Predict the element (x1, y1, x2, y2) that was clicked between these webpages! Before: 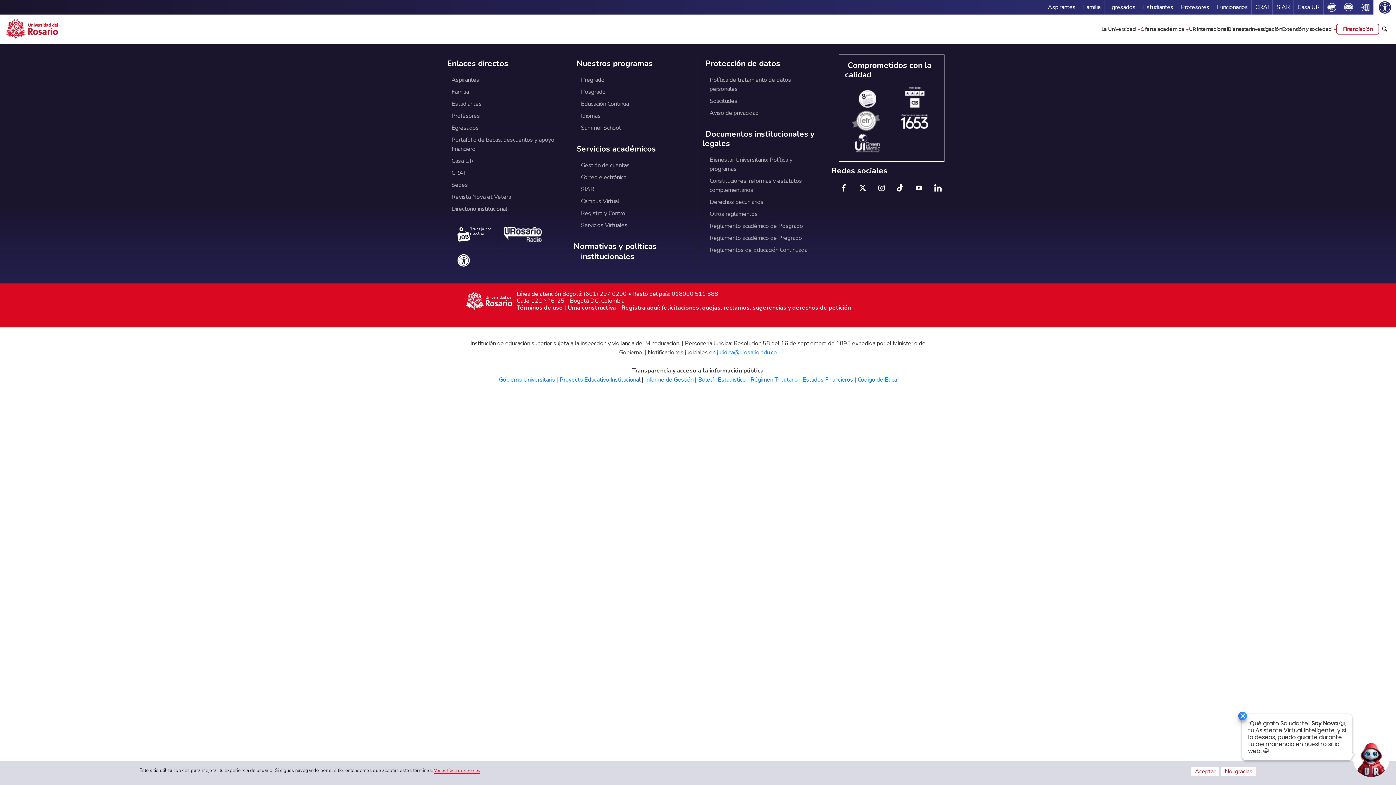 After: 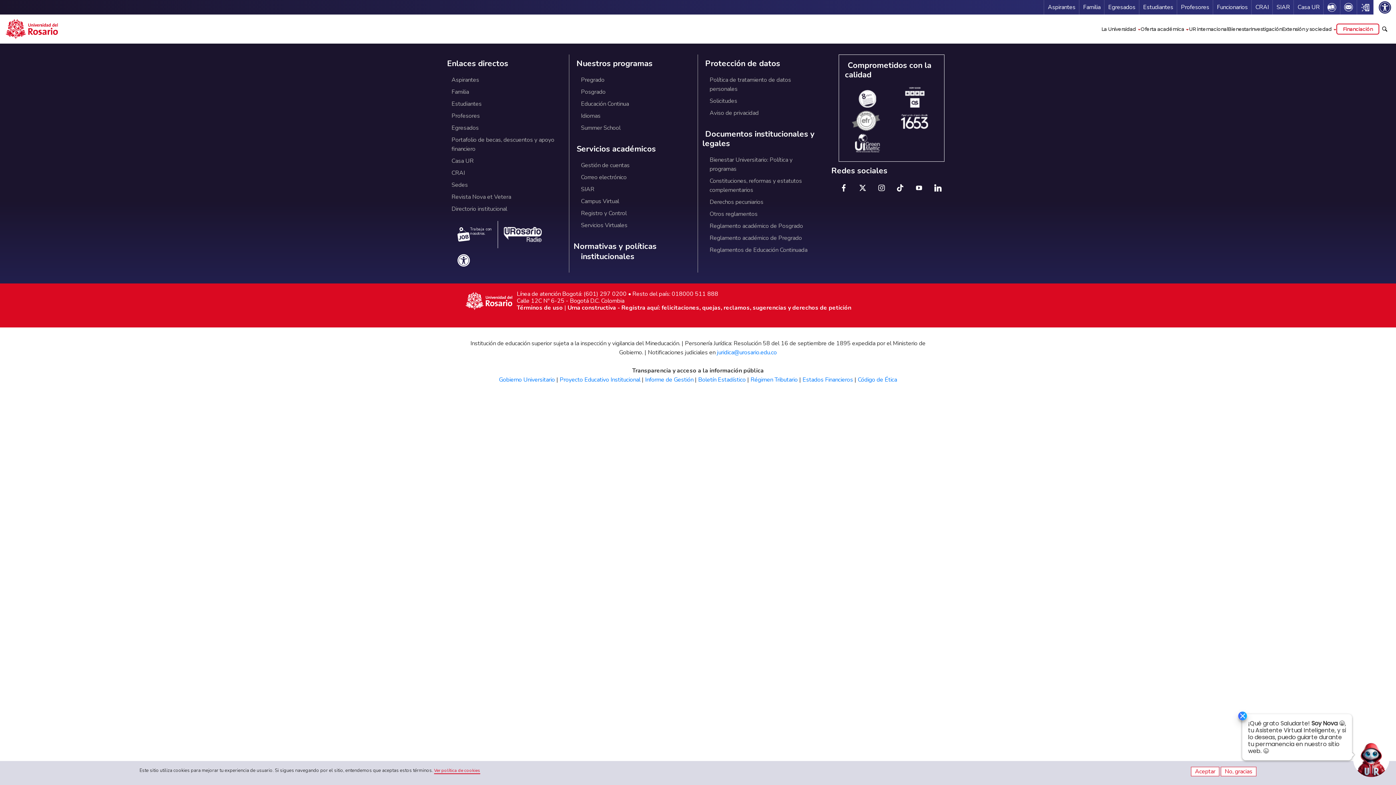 Action: bbox: (845, 86, 891, 109)